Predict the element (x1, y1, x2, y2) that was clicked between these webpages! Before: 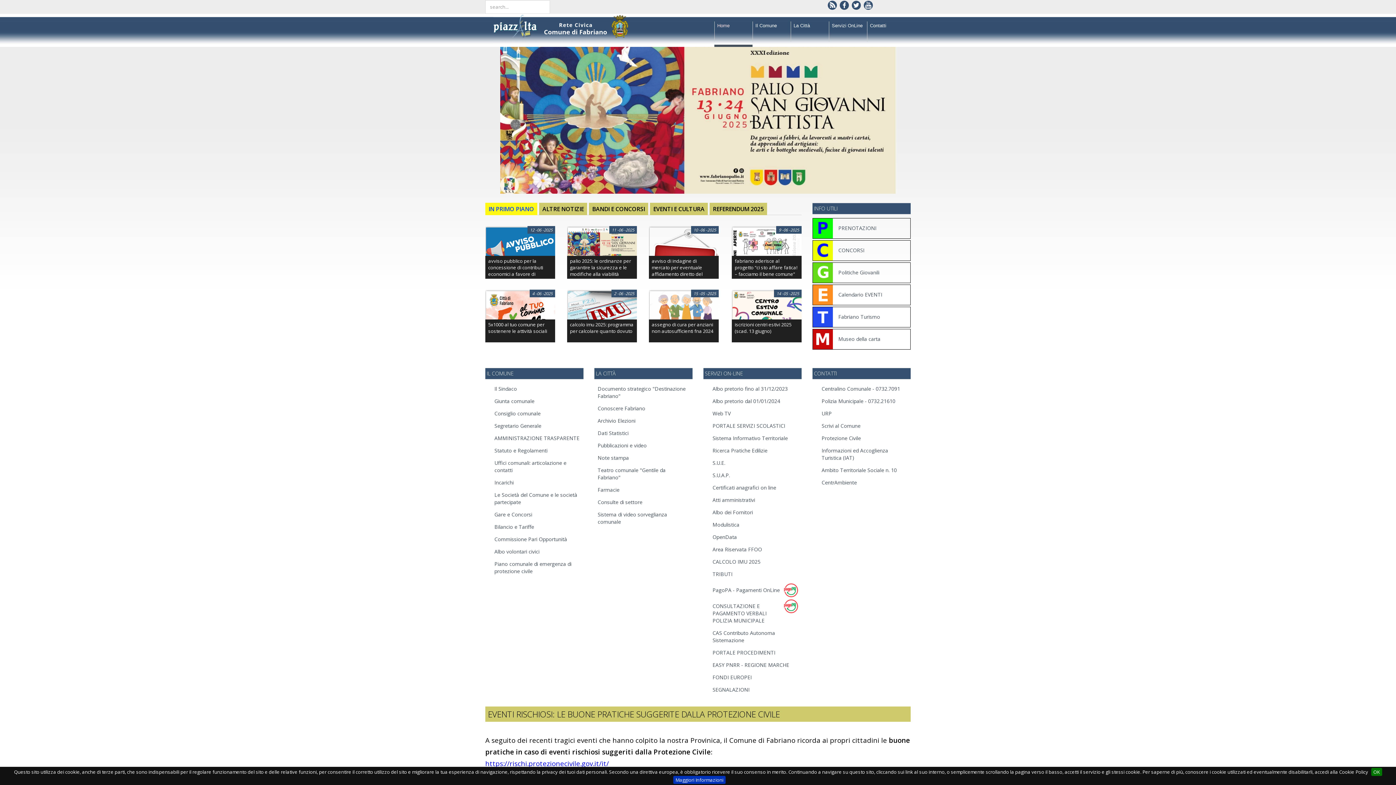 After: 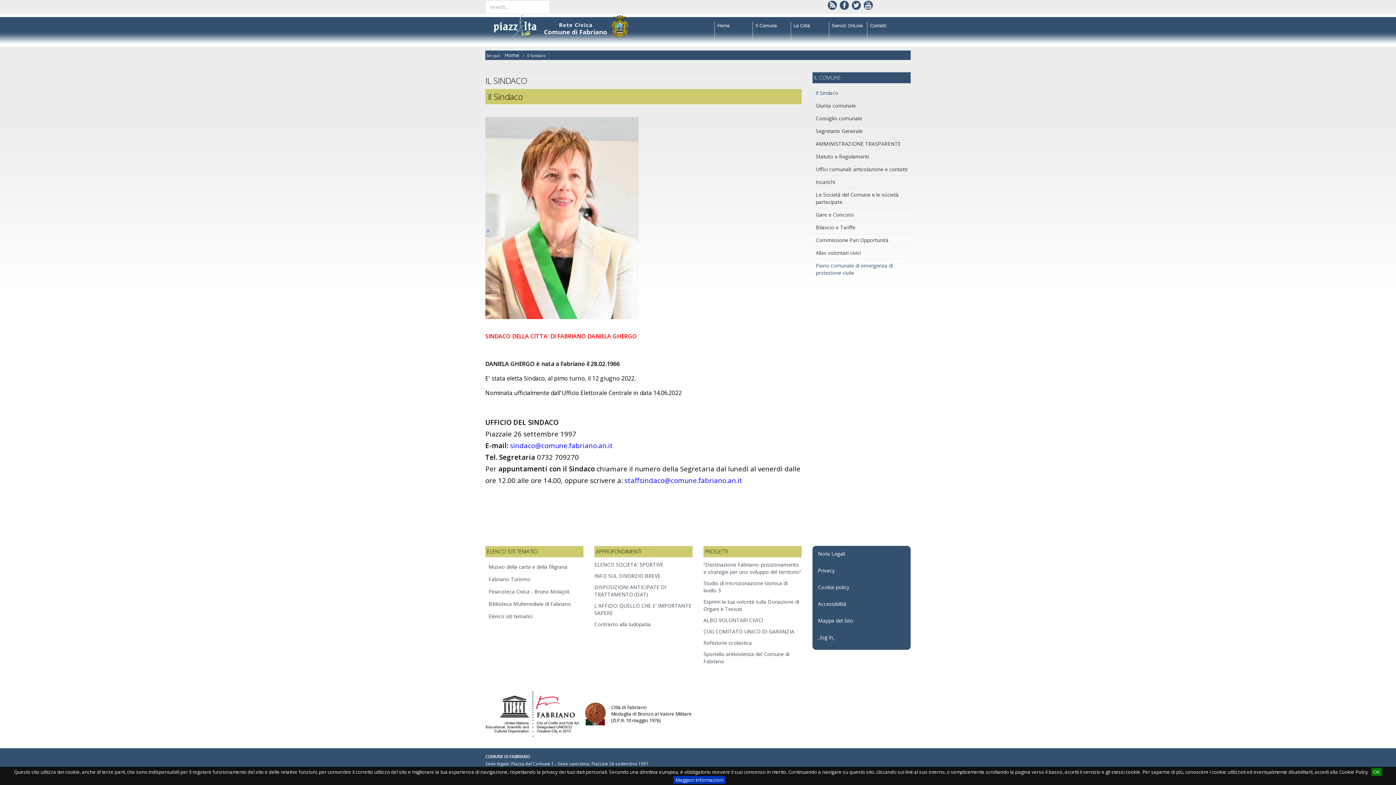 Action: bbox: (491, 383, 583, 394) label: Il Sindaco